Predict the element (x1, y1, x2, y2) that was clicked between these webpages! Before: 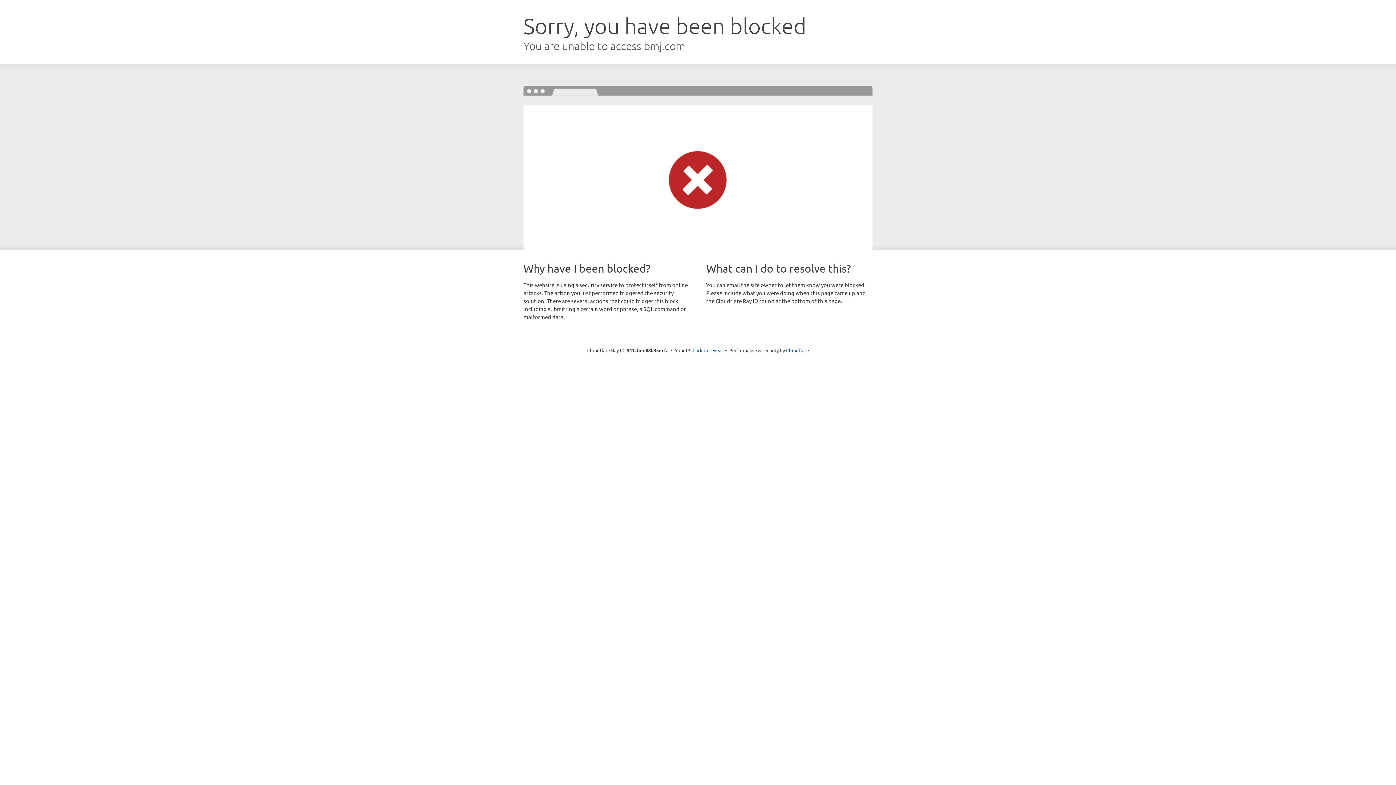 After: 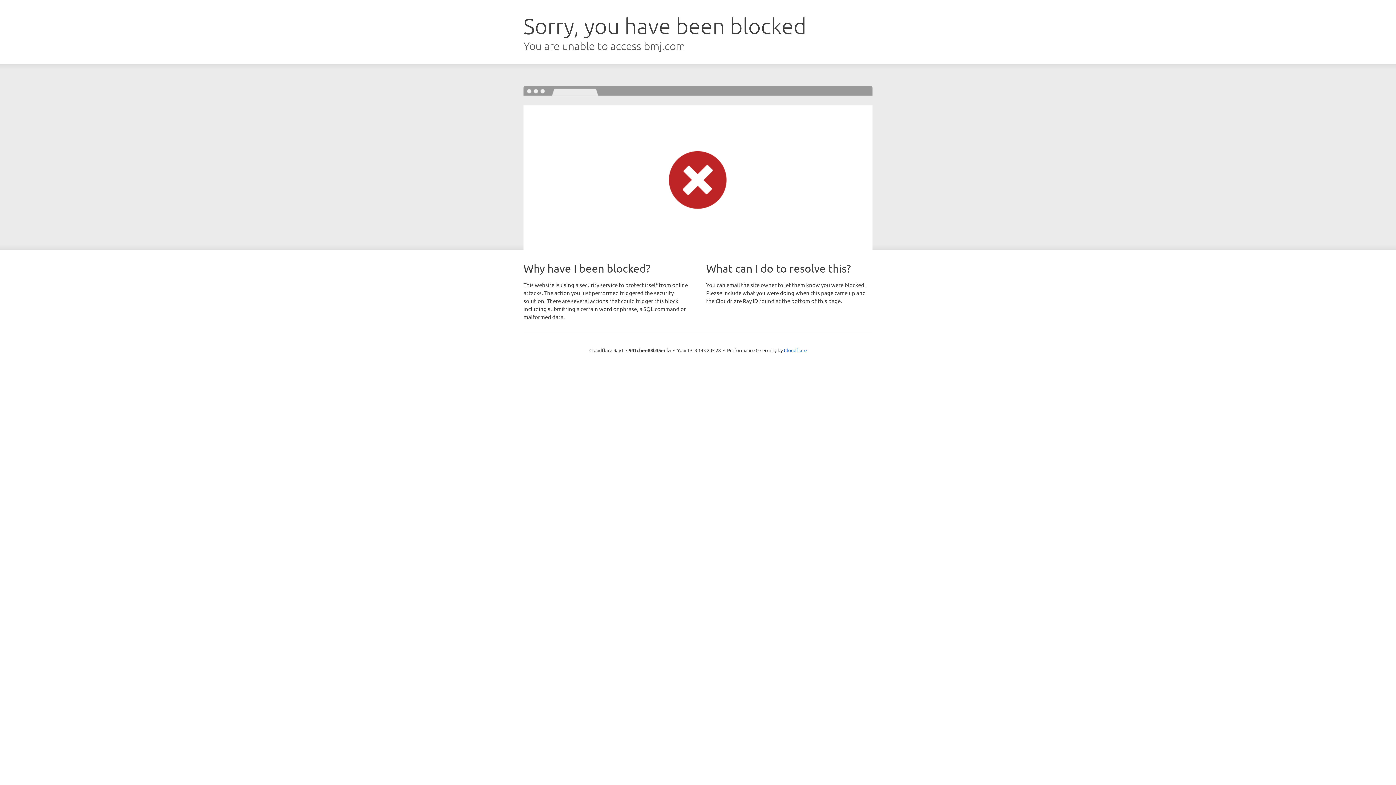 Action: label: Click to reveal bbox: (692, 346, 723, 353)